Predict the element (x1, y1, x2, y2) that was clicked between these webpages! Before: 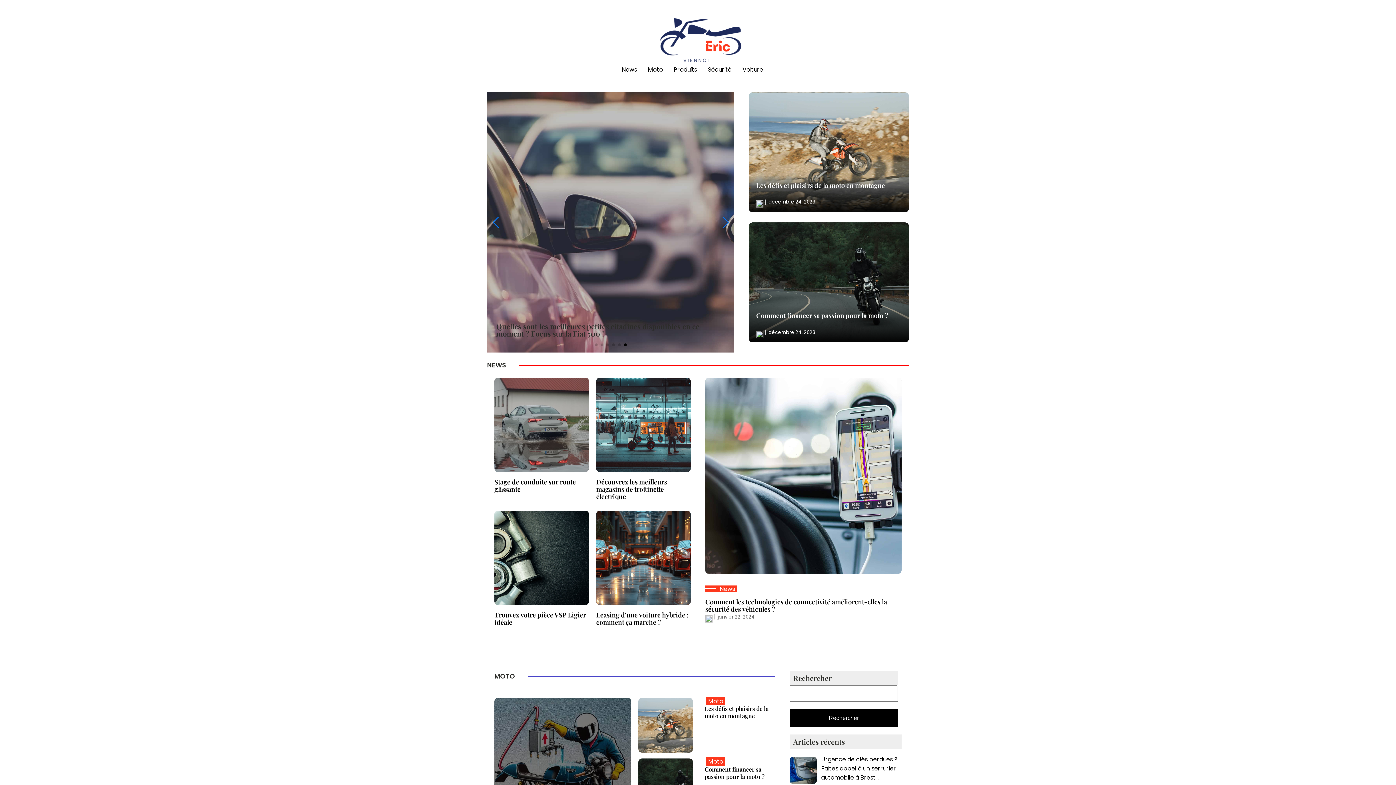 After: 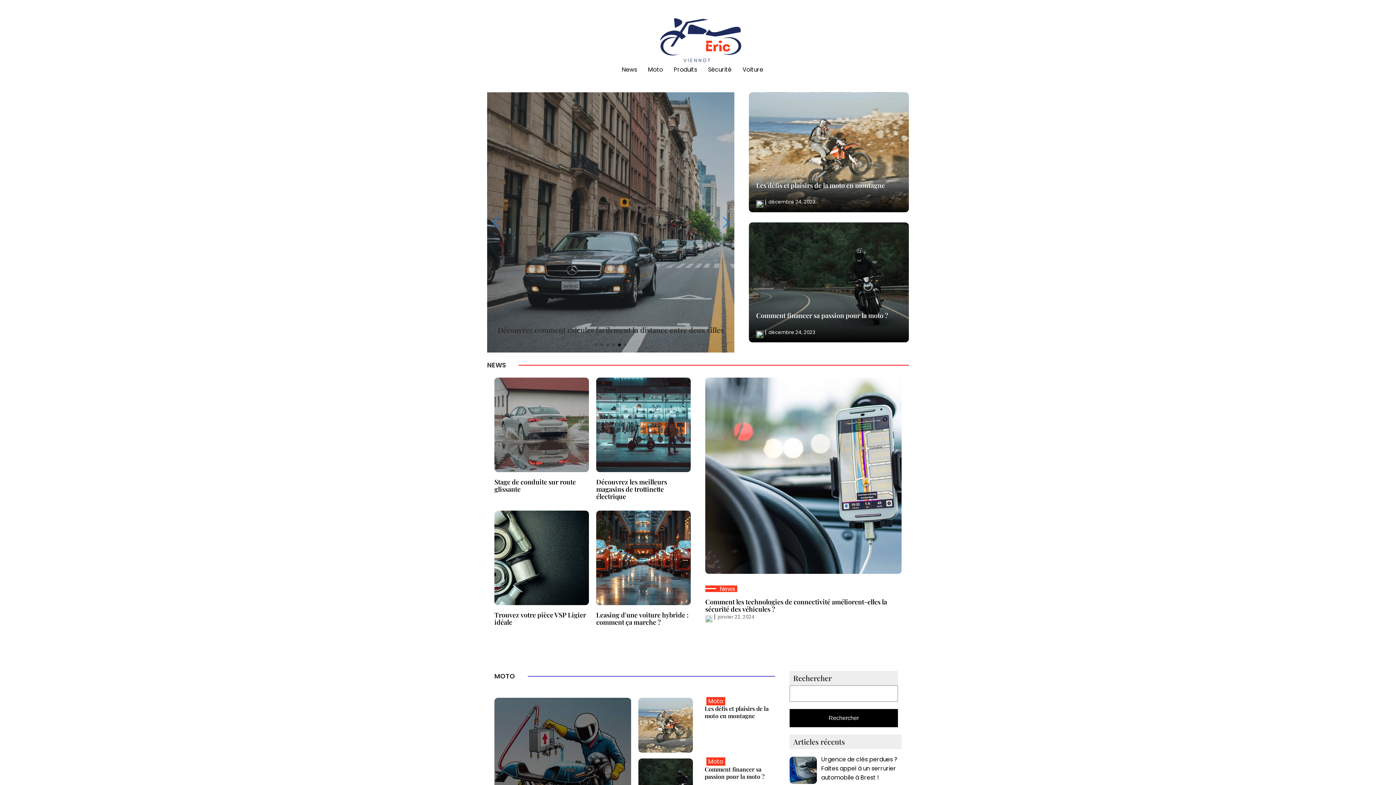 Action: label: Go to slide 5 bbox: (618, 343, 621, 346)